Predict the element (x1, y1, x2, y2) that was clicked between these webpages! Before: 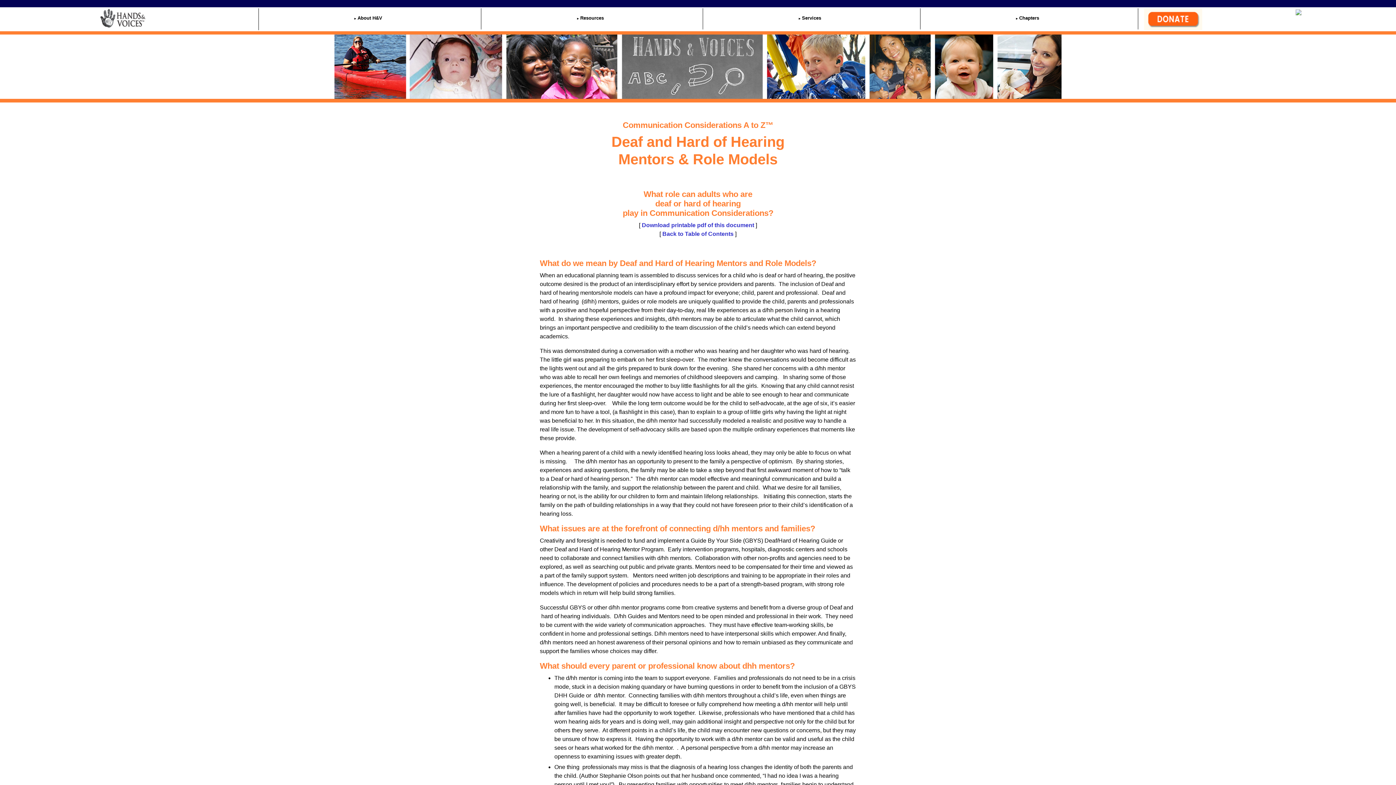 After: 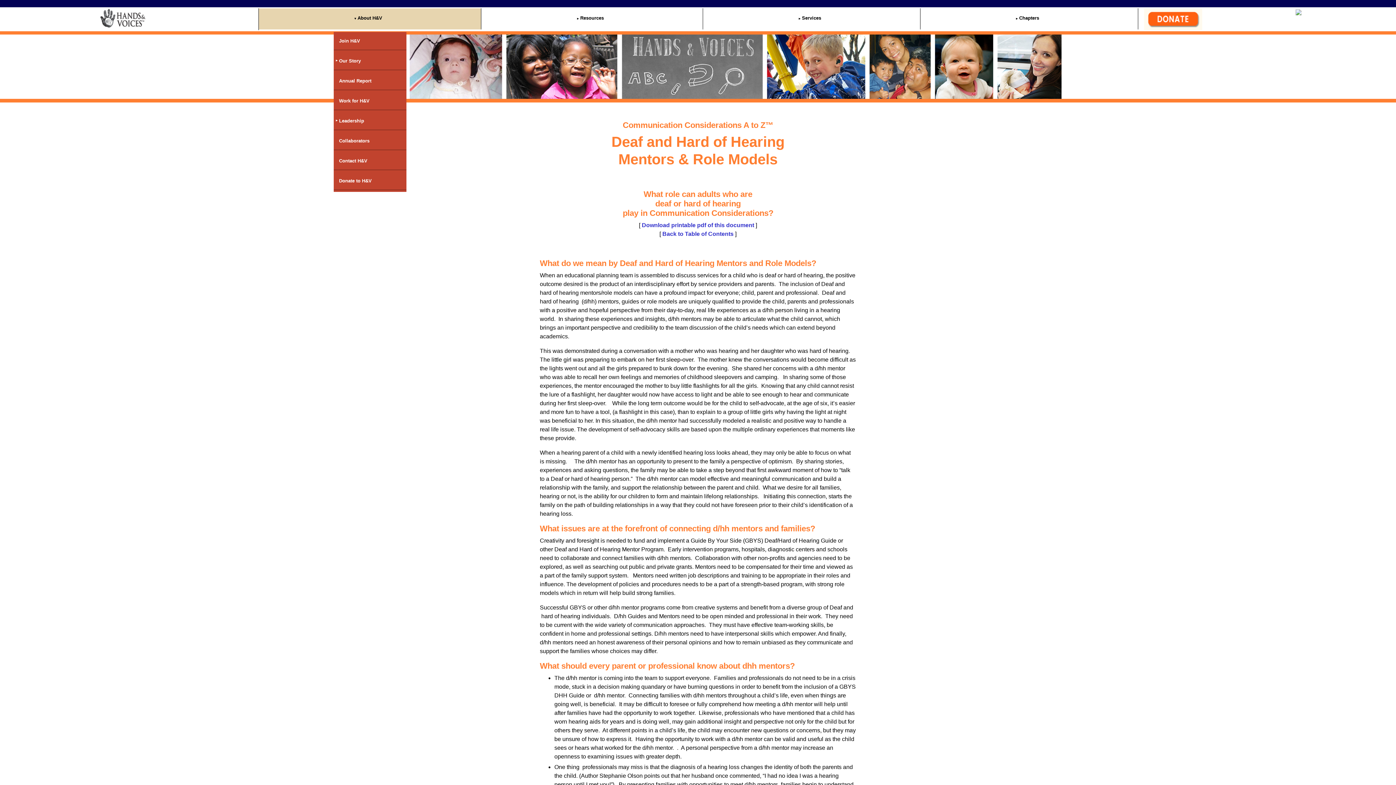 Action: bbox: (258, 8, 481, 29) label: About H&V